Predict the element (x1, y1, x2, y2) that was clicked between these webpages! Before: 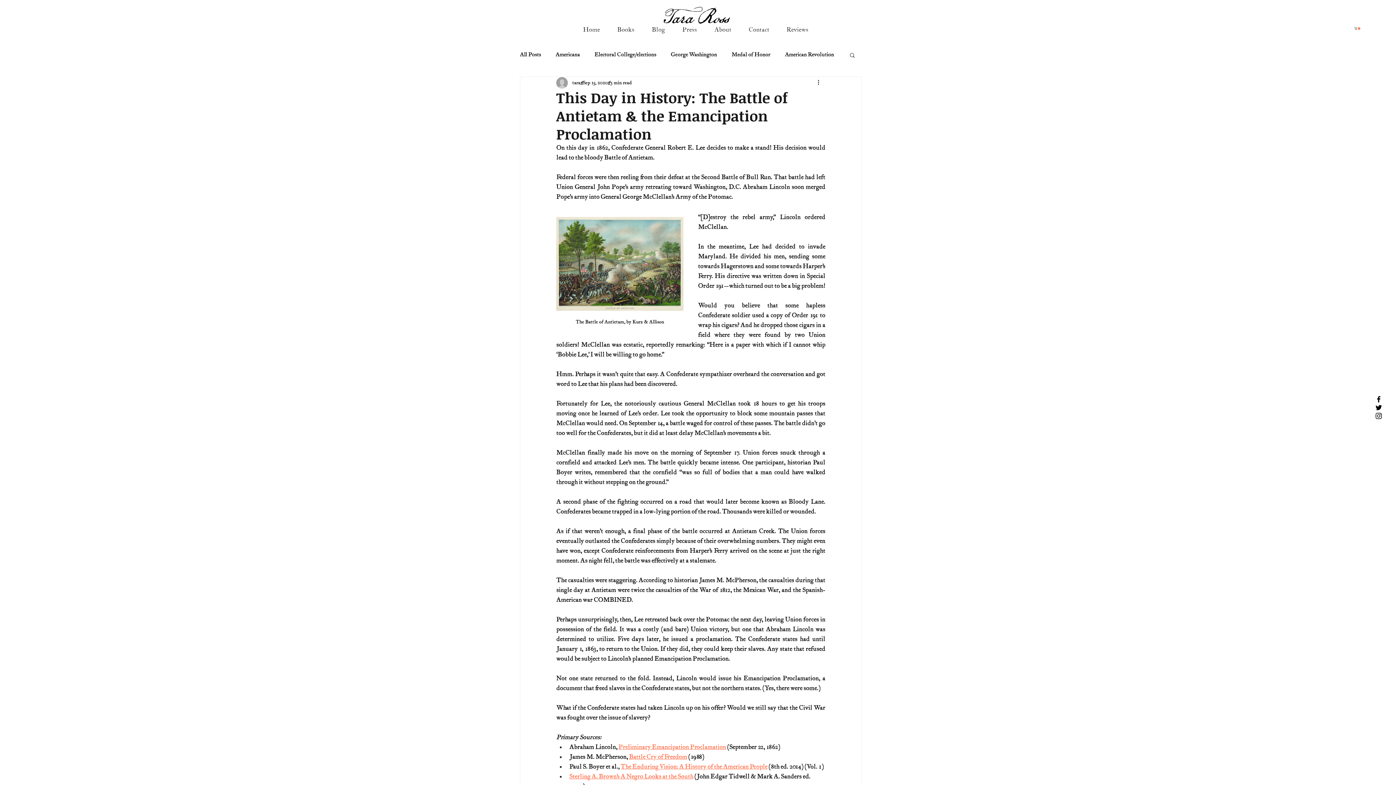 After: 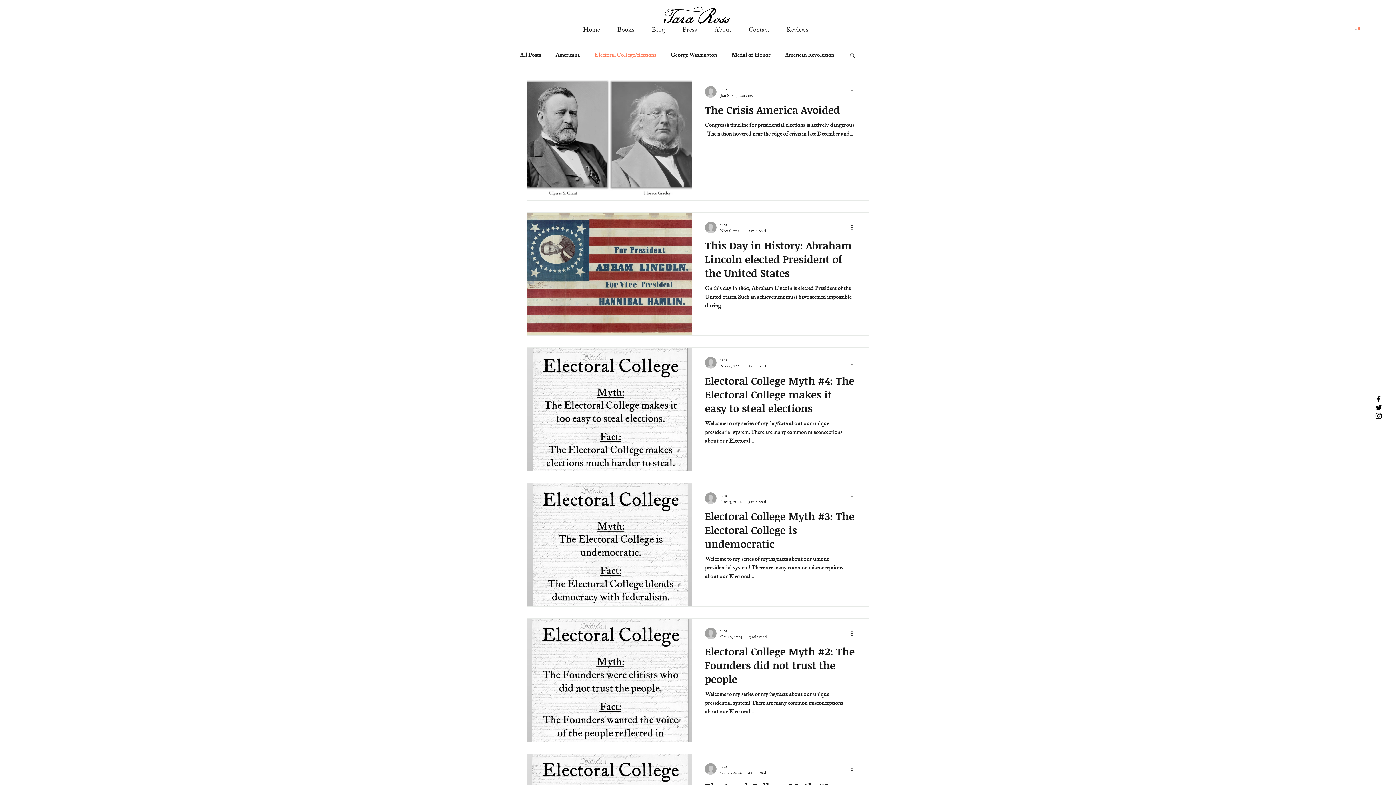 Action: label: Electoral College/elections bbox: (594, 50, 656, 58)